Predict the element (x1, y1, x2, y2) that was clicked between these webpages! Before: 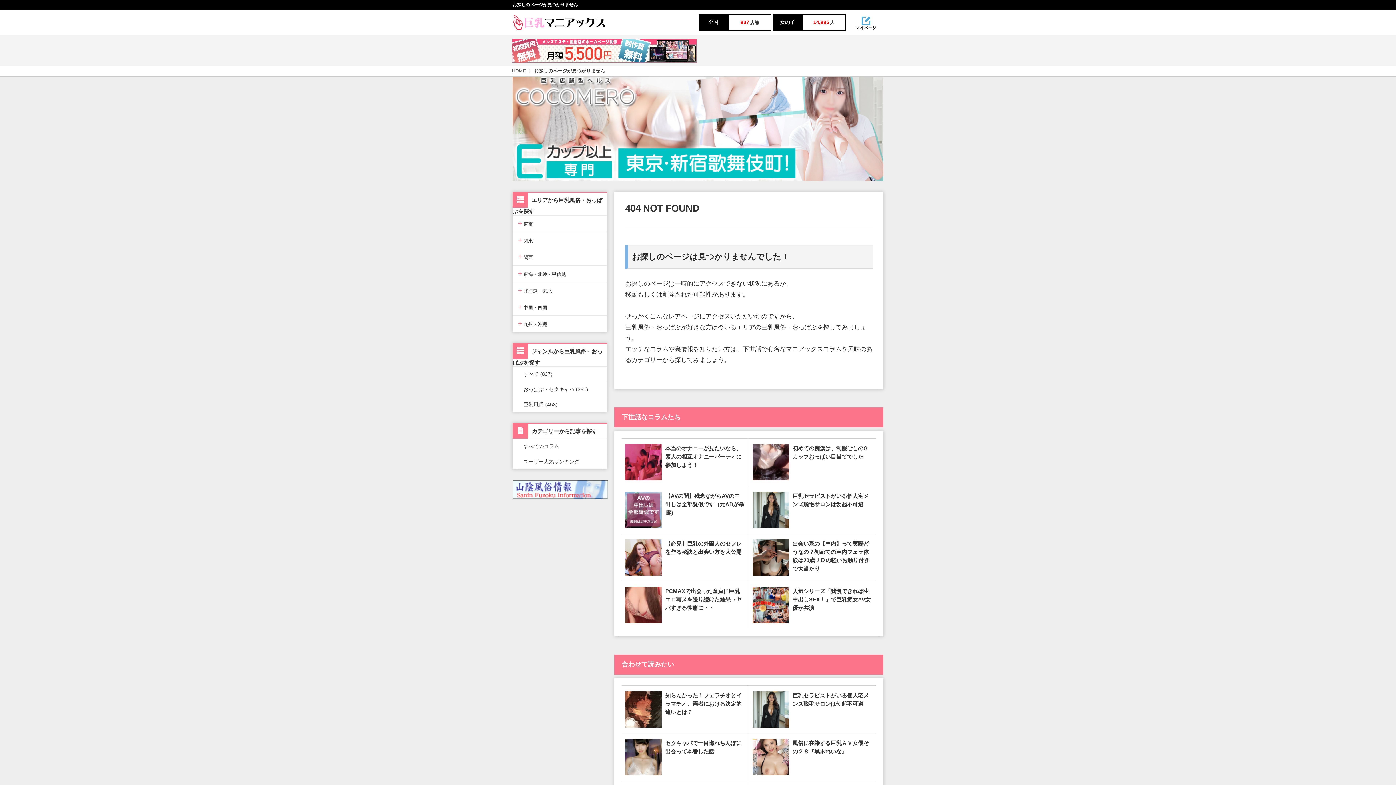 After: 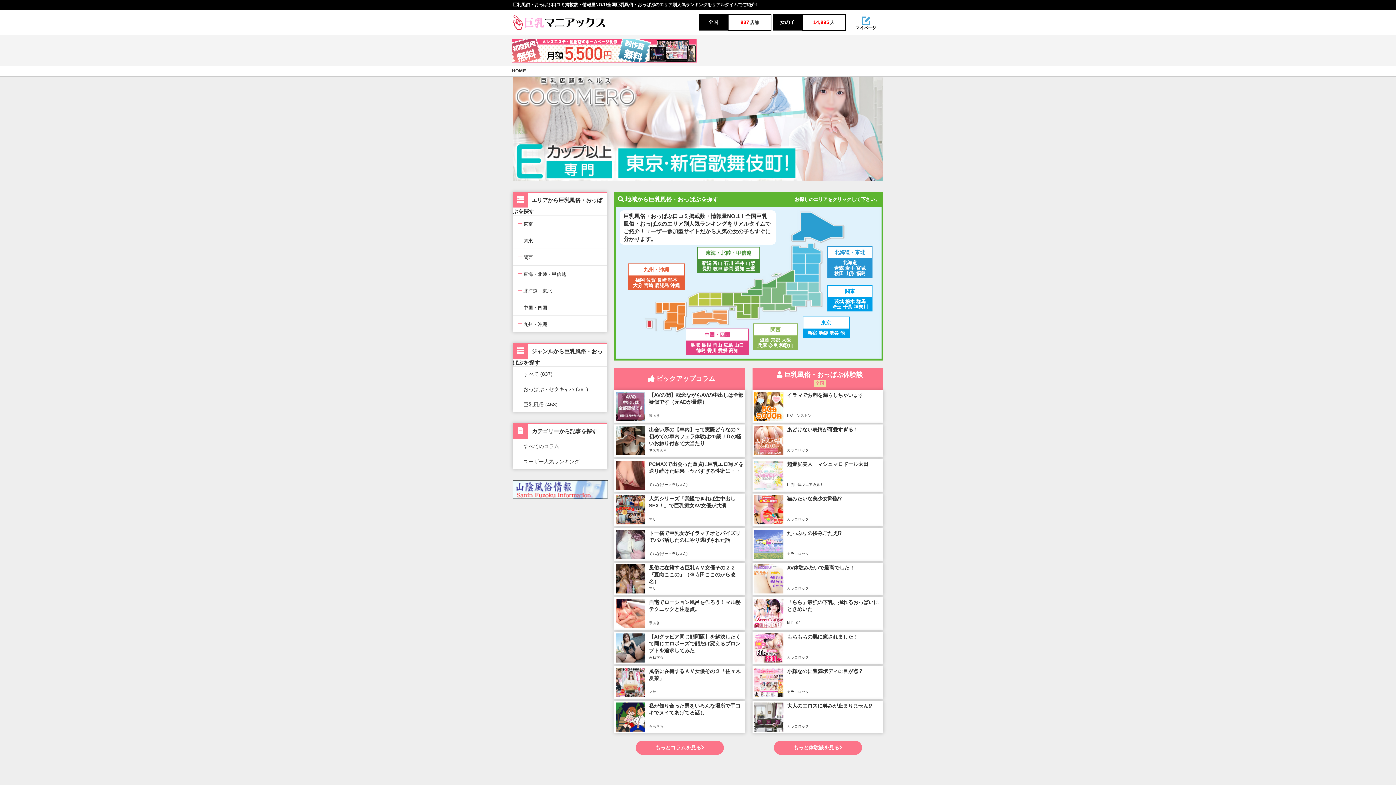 Action: bbox: (512, 22, 605, 28)